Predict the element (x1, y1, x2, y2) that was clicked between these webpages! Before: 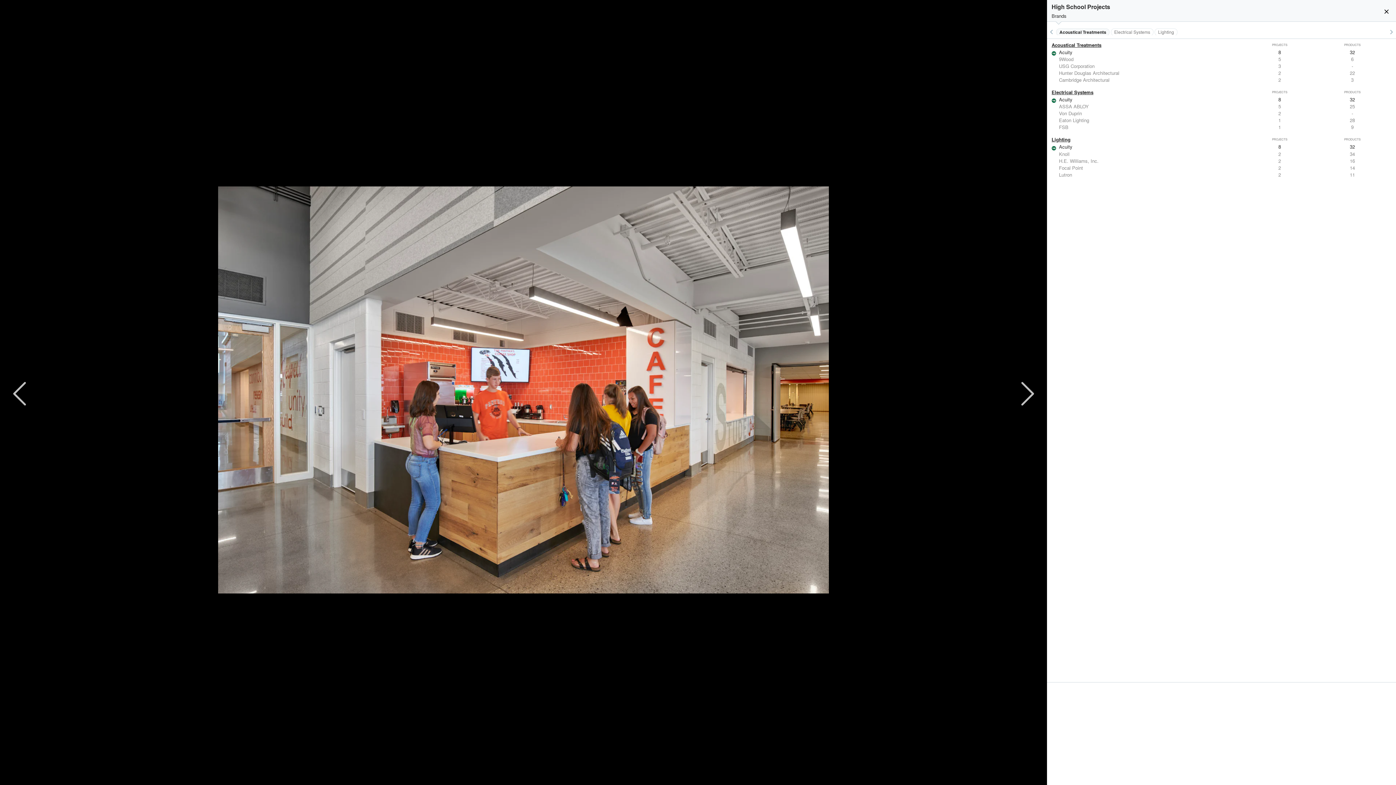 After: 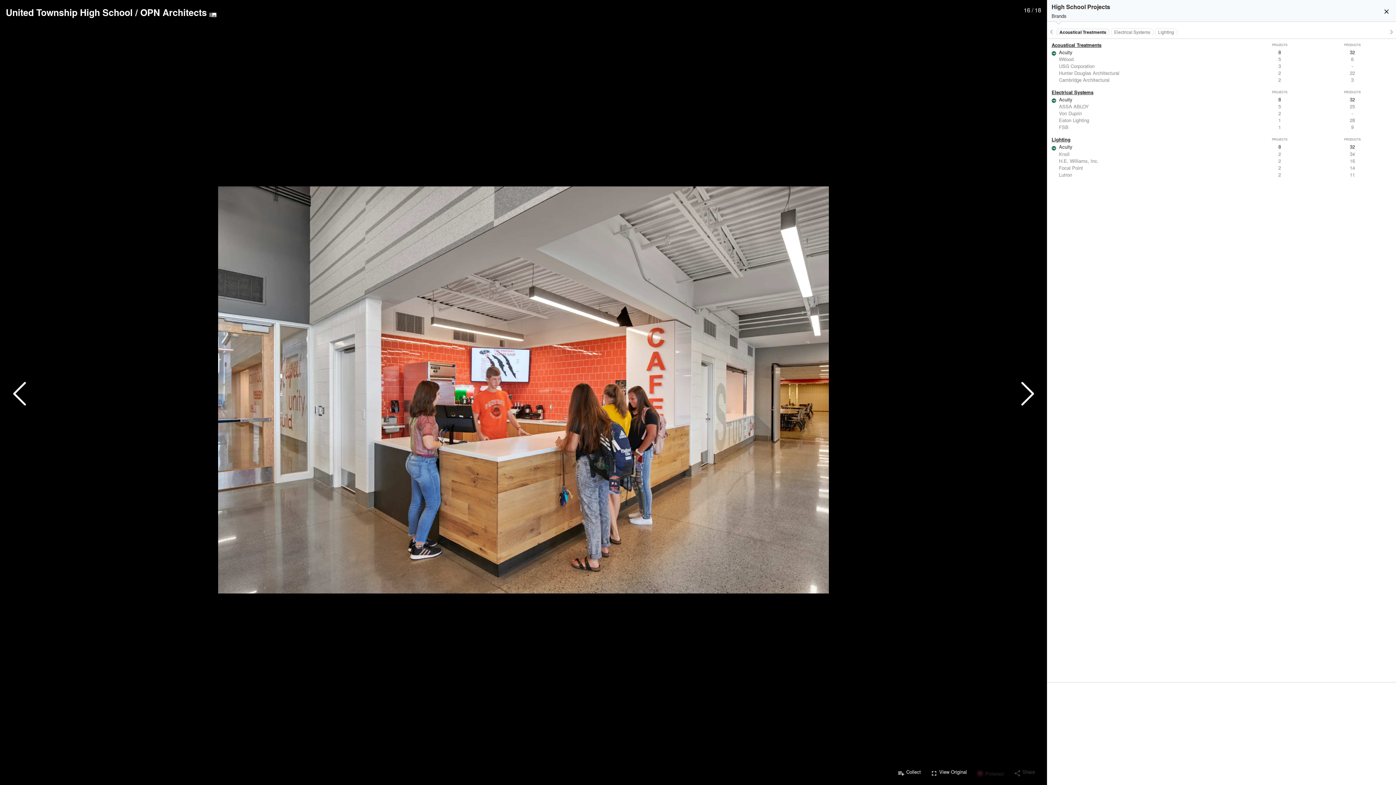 Action: bbox: (973, 767, 1007, 779) label:  Pinterest